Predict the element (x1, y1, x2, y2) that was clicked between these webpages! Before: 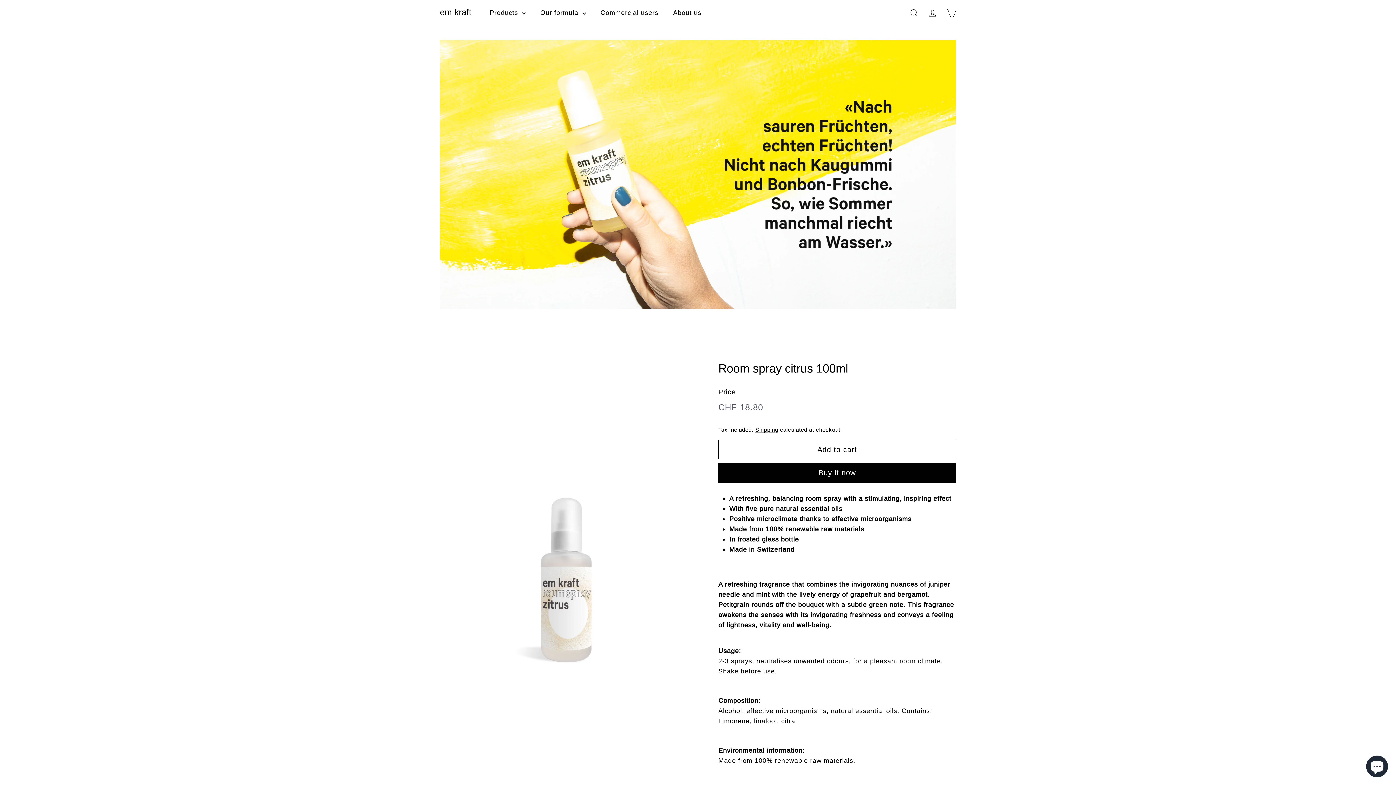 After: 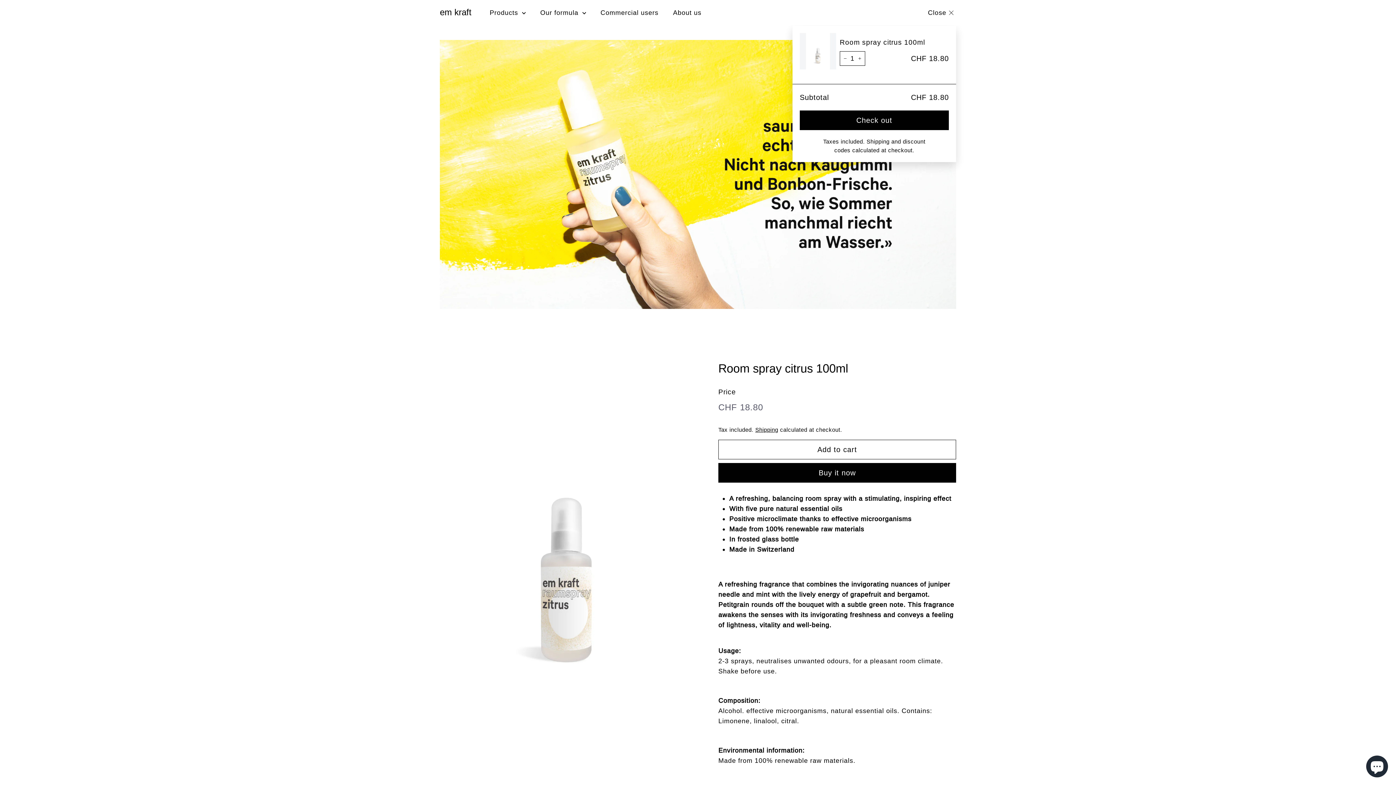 Action: bbox: (718, 440, 956, 459) label: Add to cart